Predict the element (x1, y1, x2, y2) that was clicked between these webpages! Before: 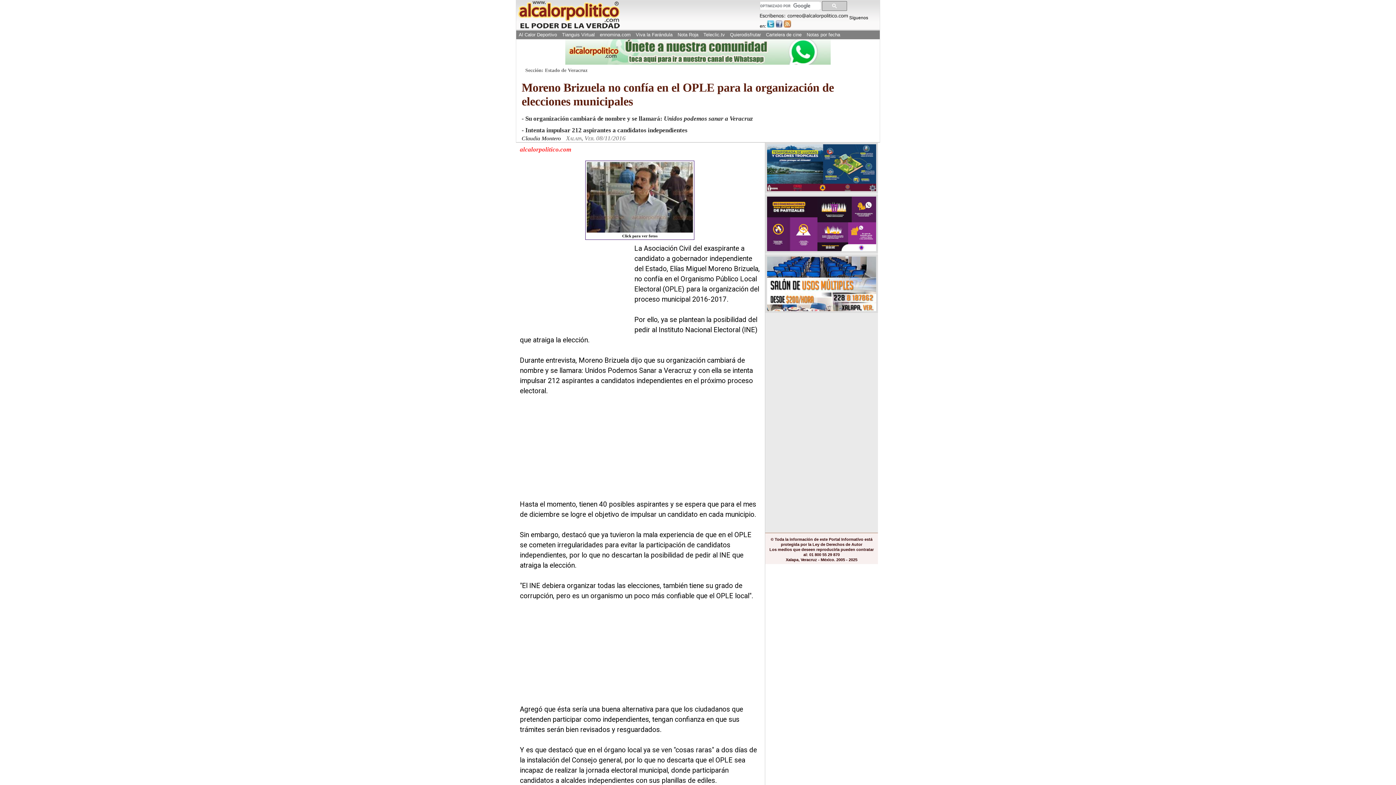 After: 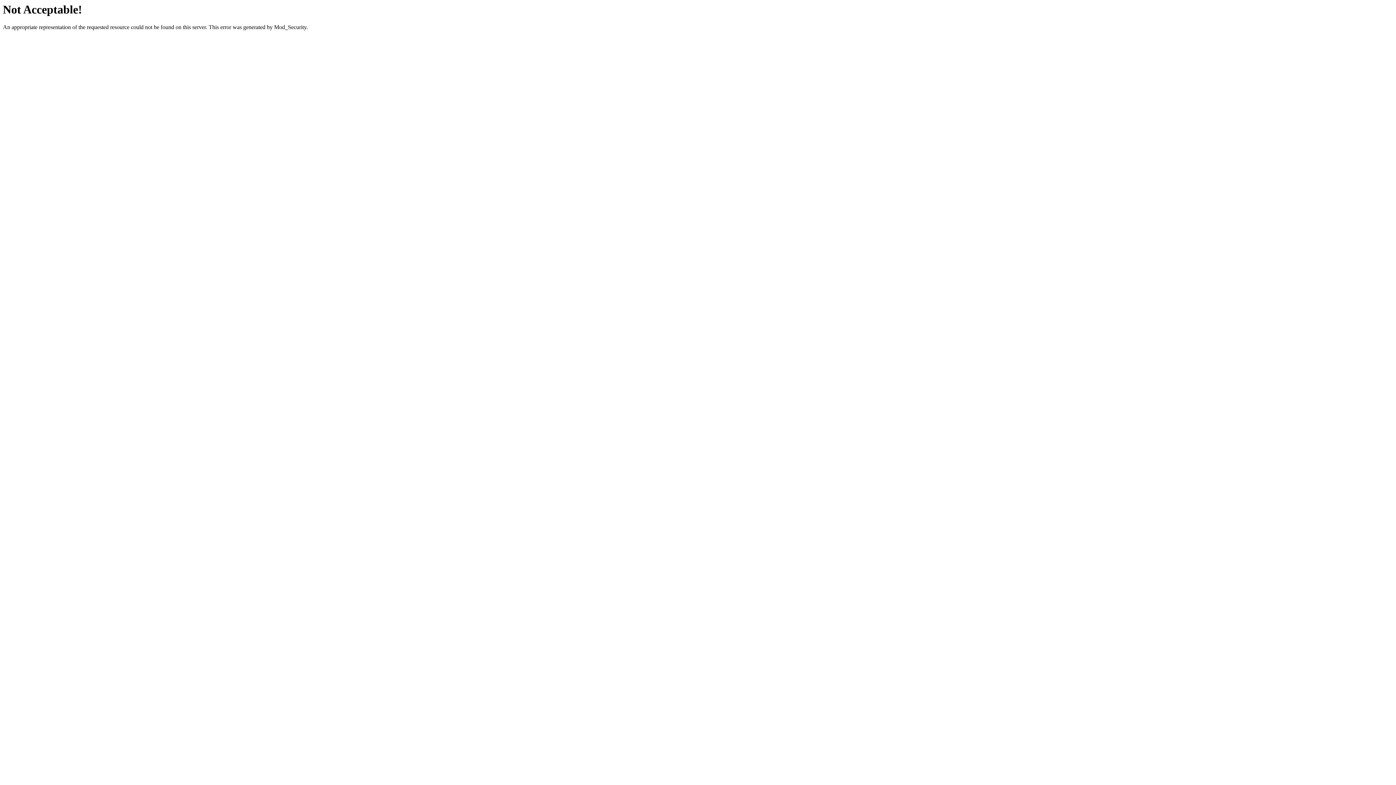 Action: bbox: (764, 30, 803, 39) label: Cartelera de cine